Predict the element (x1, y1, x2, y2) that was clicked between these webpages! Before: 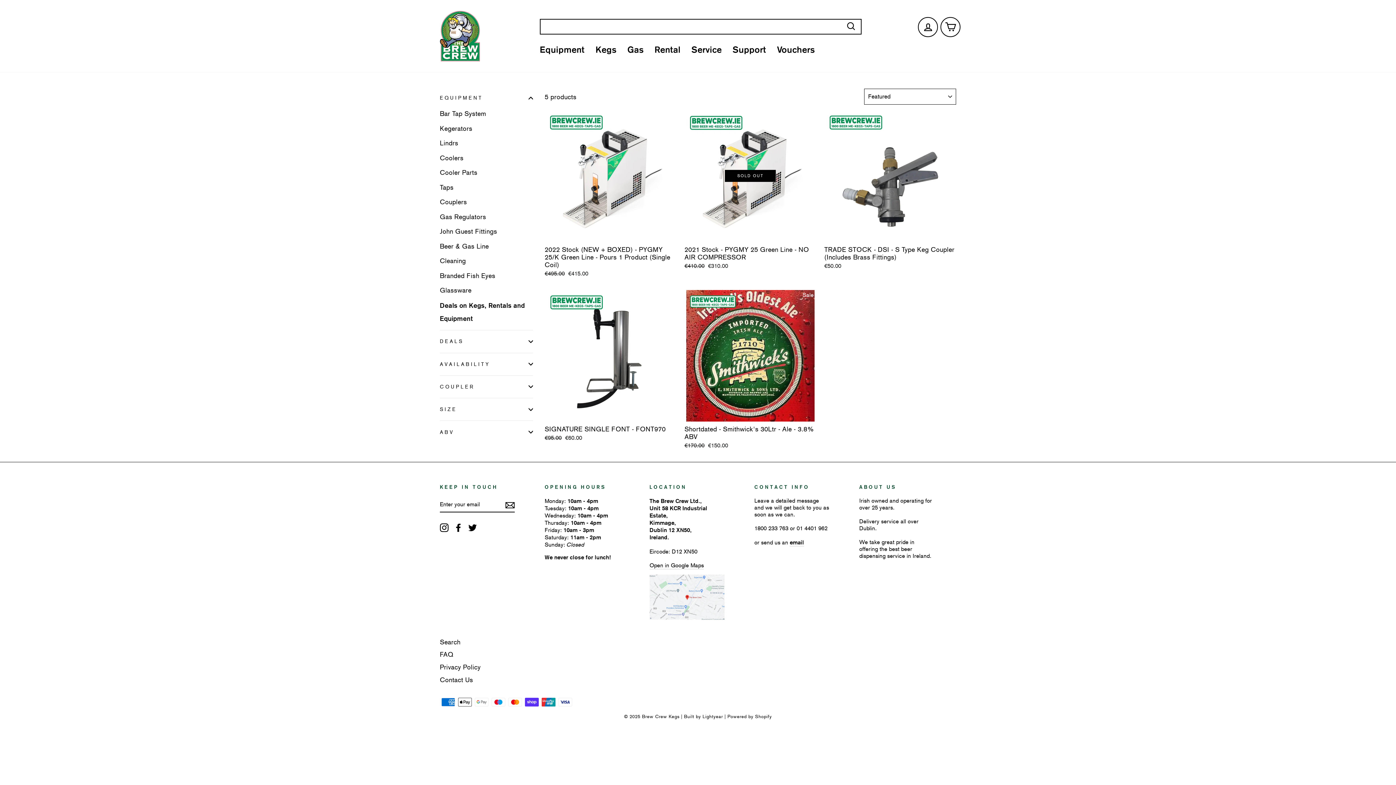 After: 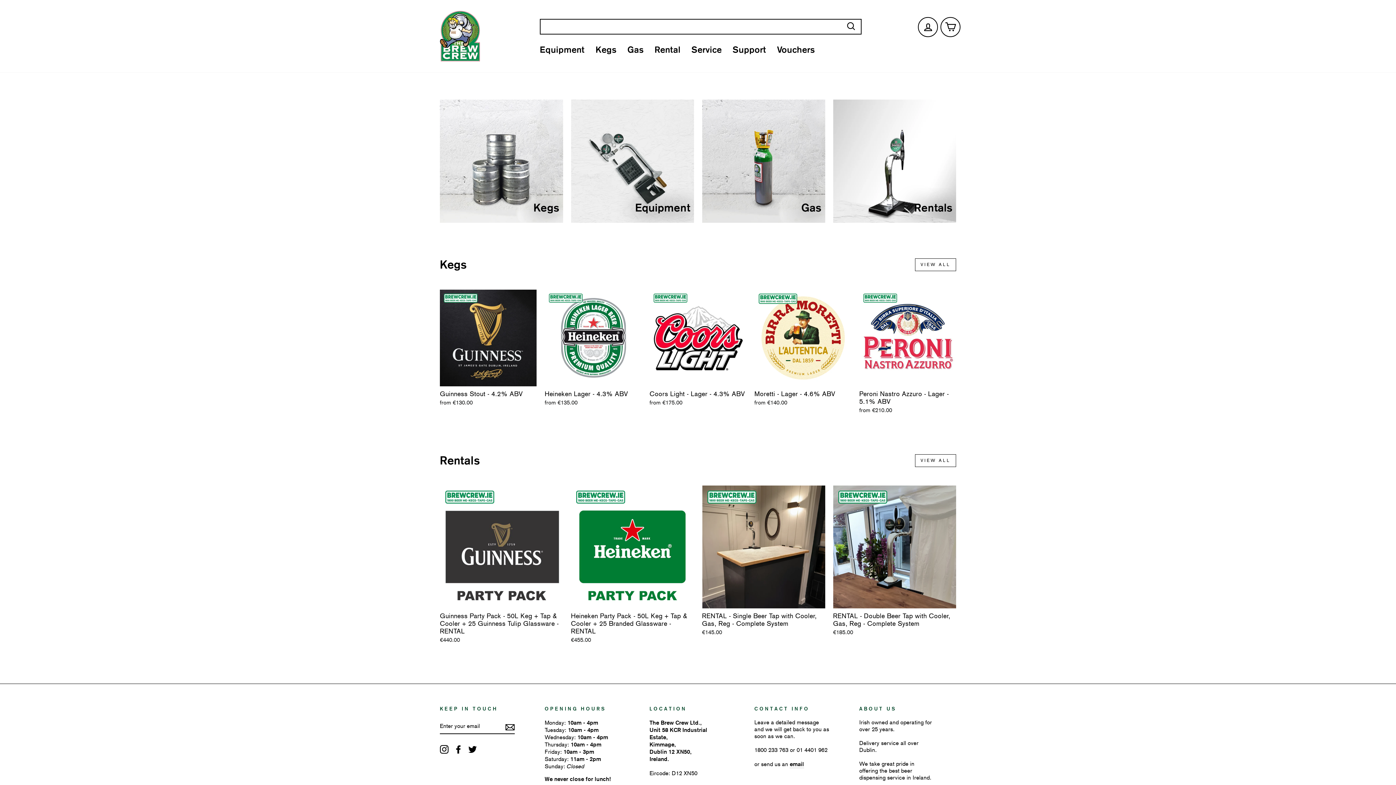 Action: bbox: (440, 10, 480, 61)